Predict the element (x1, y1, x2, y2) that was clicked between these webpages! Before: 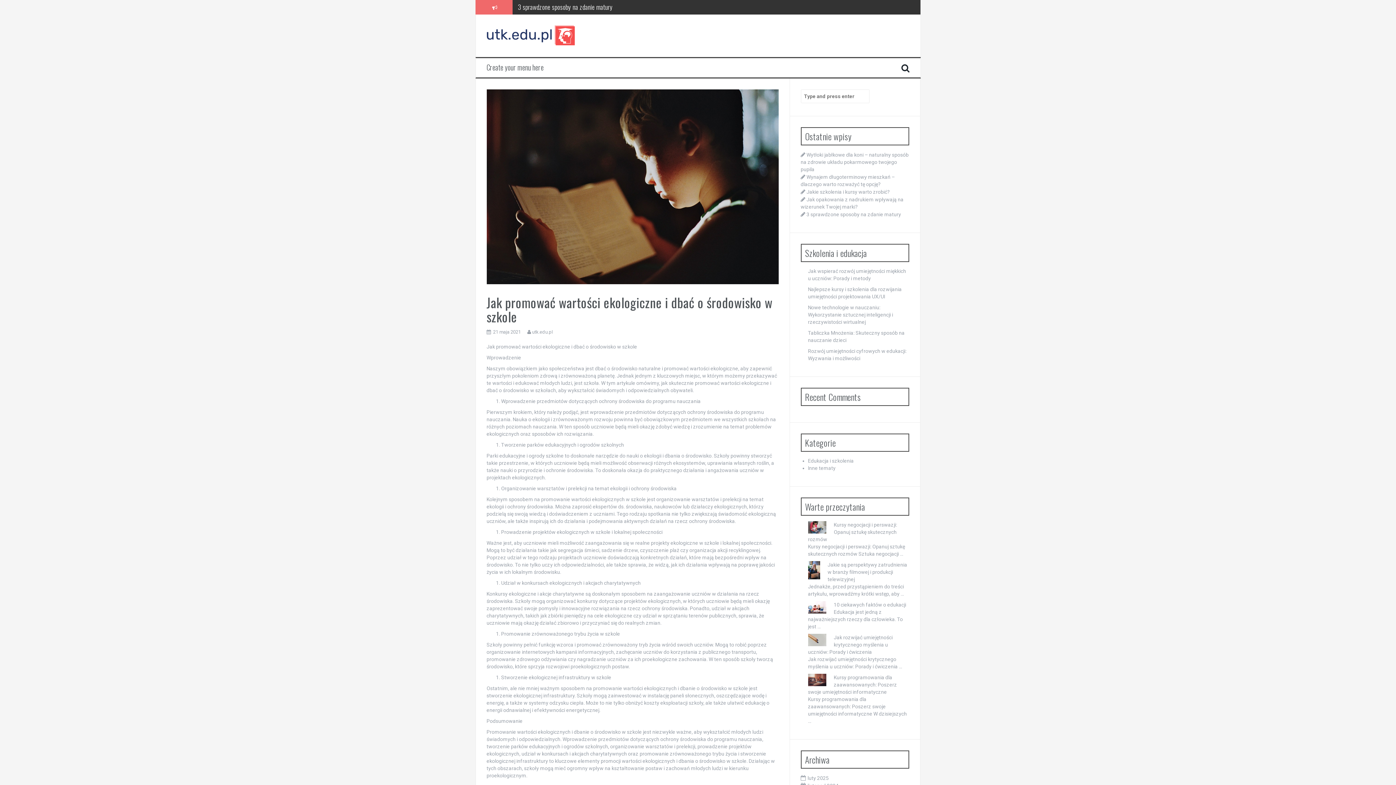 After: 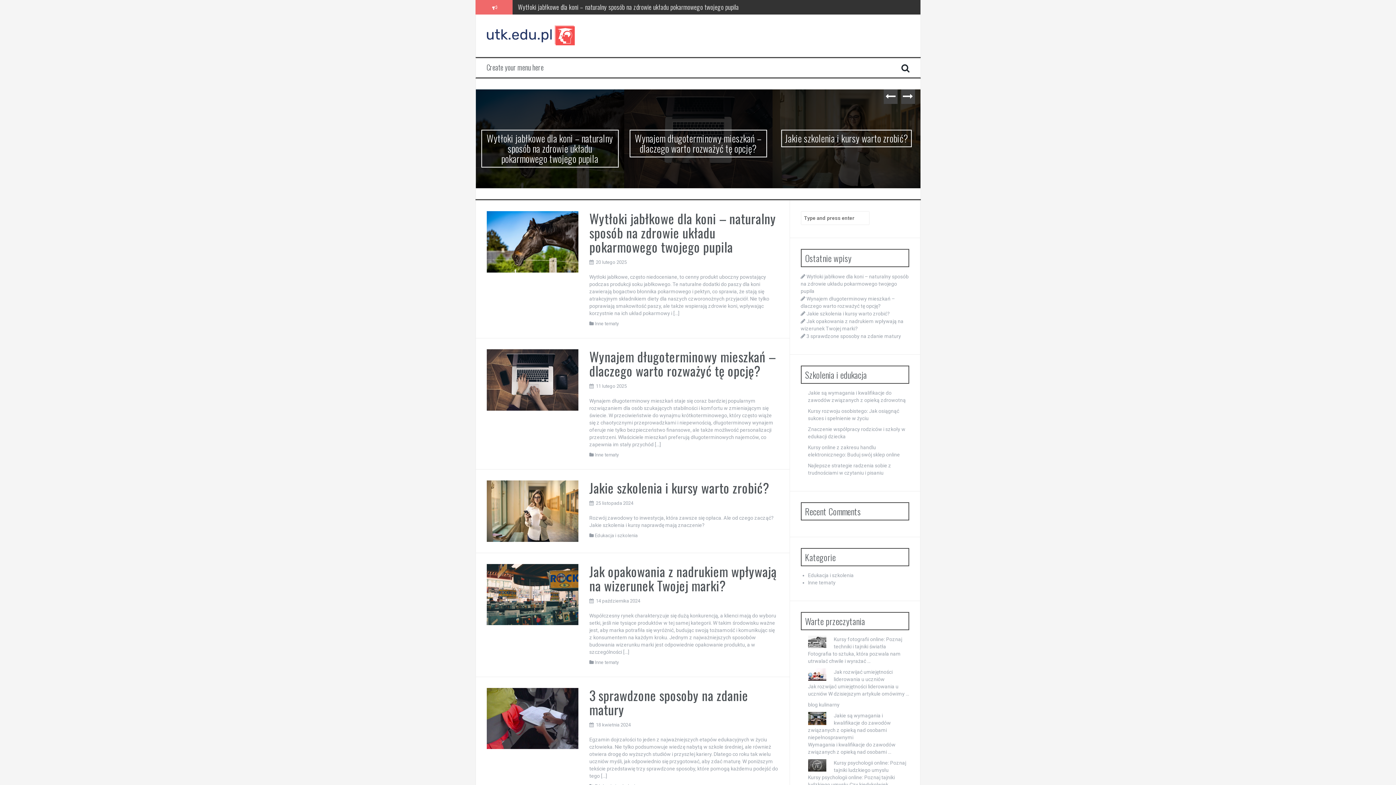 Action: bbox: (486, 32, 575, 38)